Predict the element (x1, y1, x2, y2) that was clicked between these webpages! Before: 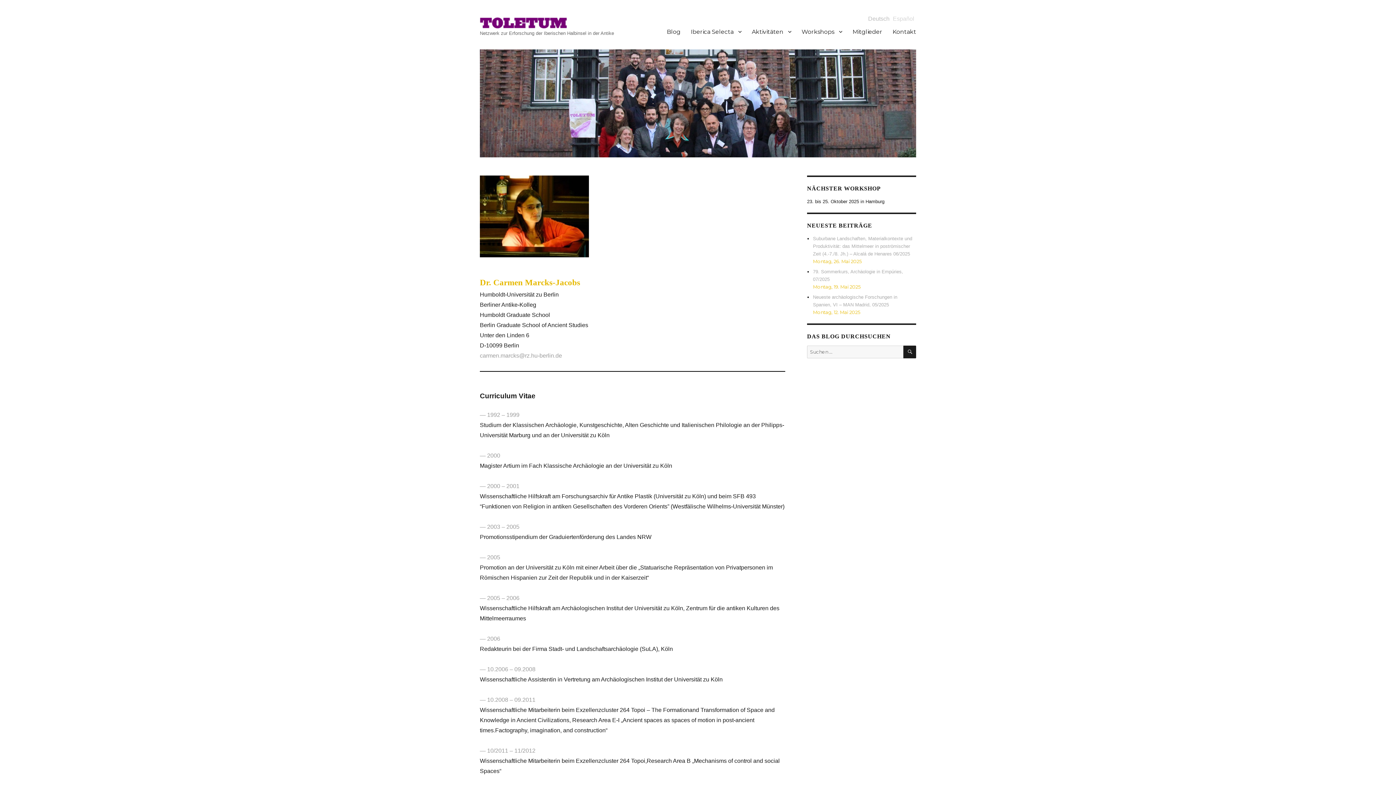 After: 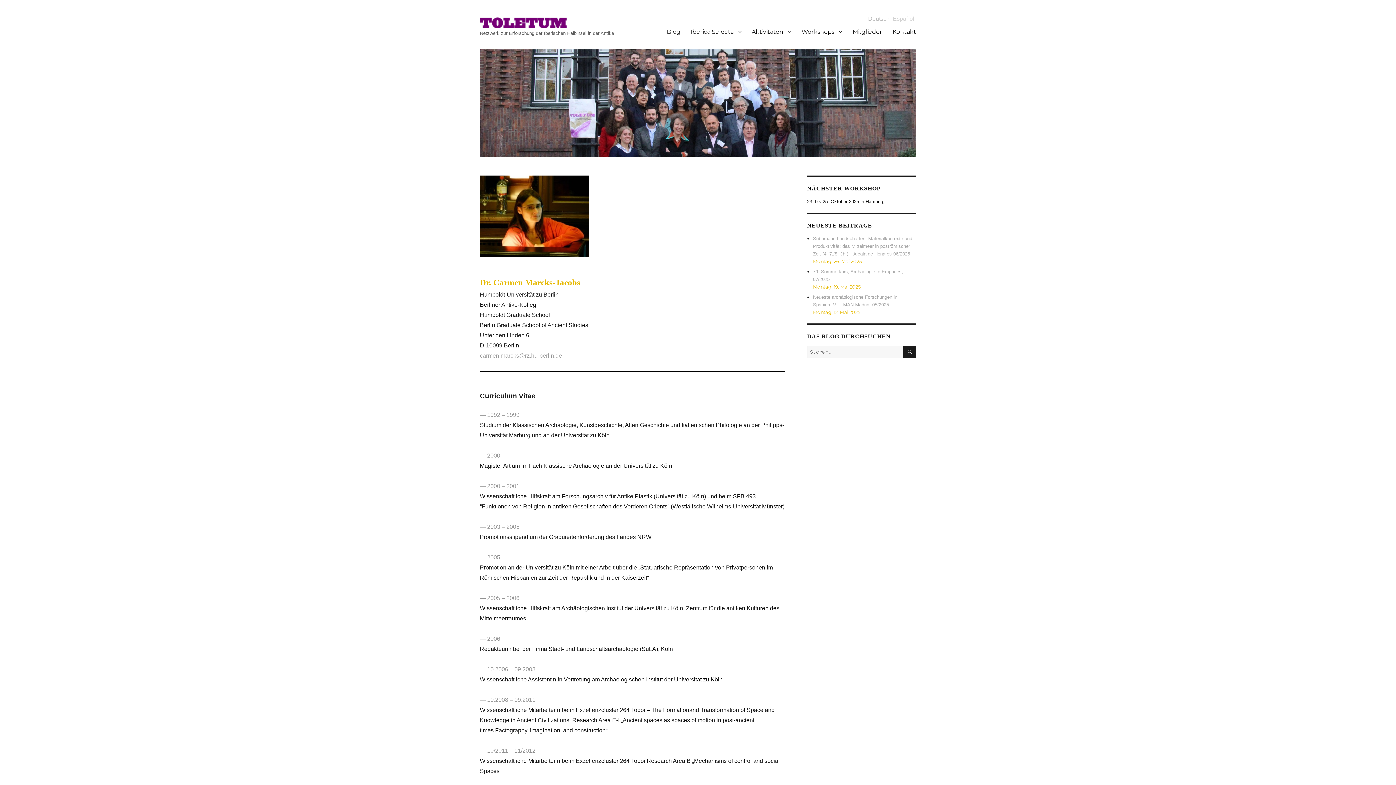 Action: bbox: (868, 15, 889, 21) label: Deutsch